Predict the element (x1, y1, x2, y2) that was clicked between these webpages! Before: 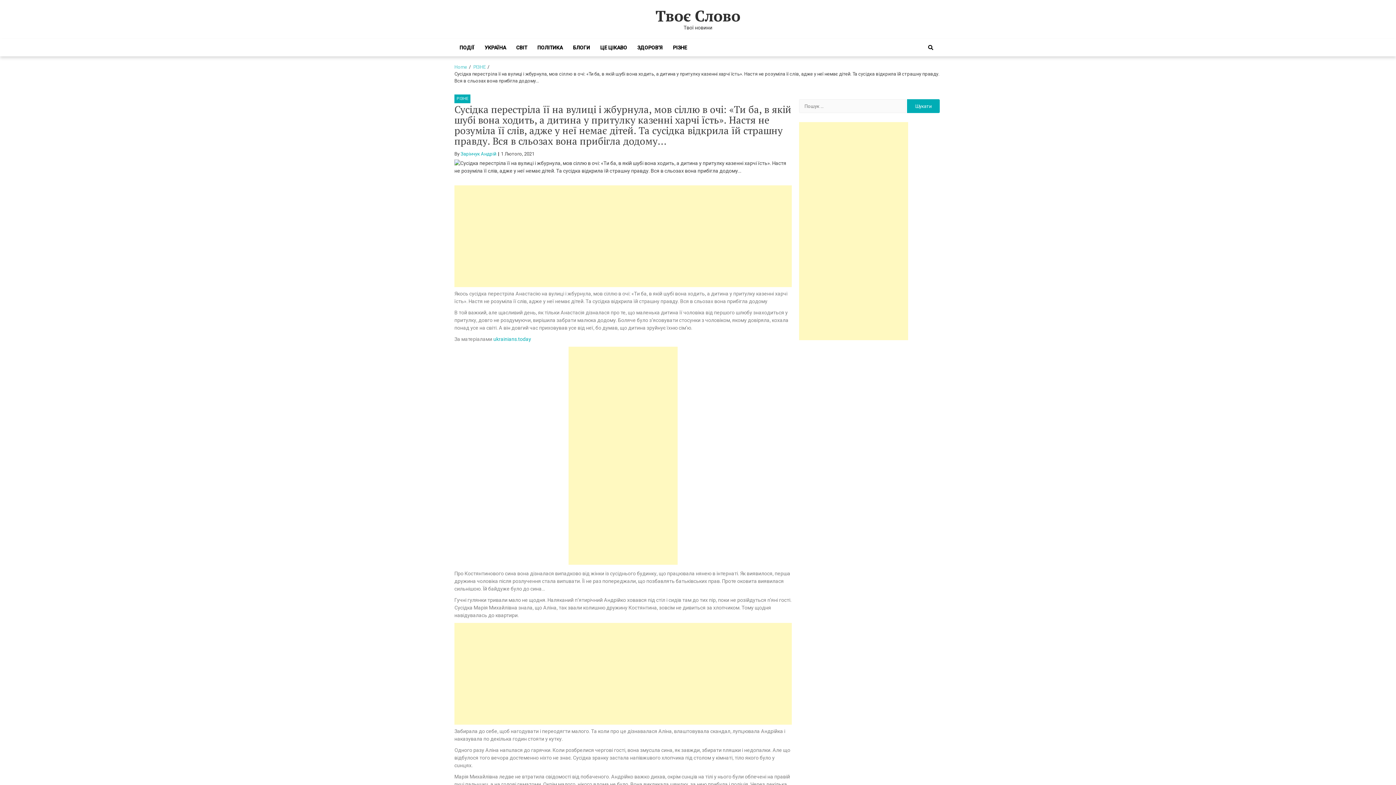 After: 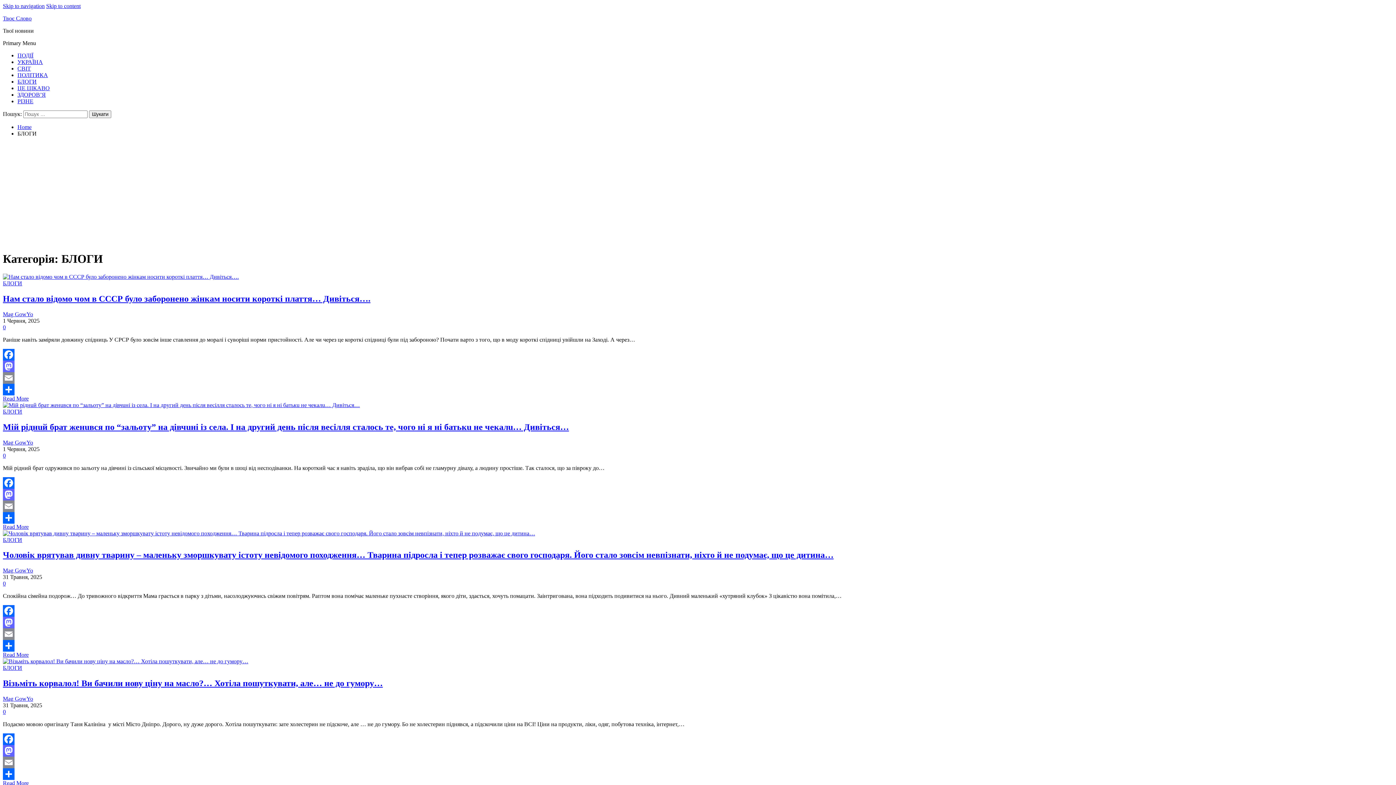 Action: bbox: (568, 38, 595, 56) label: БЛОГИ